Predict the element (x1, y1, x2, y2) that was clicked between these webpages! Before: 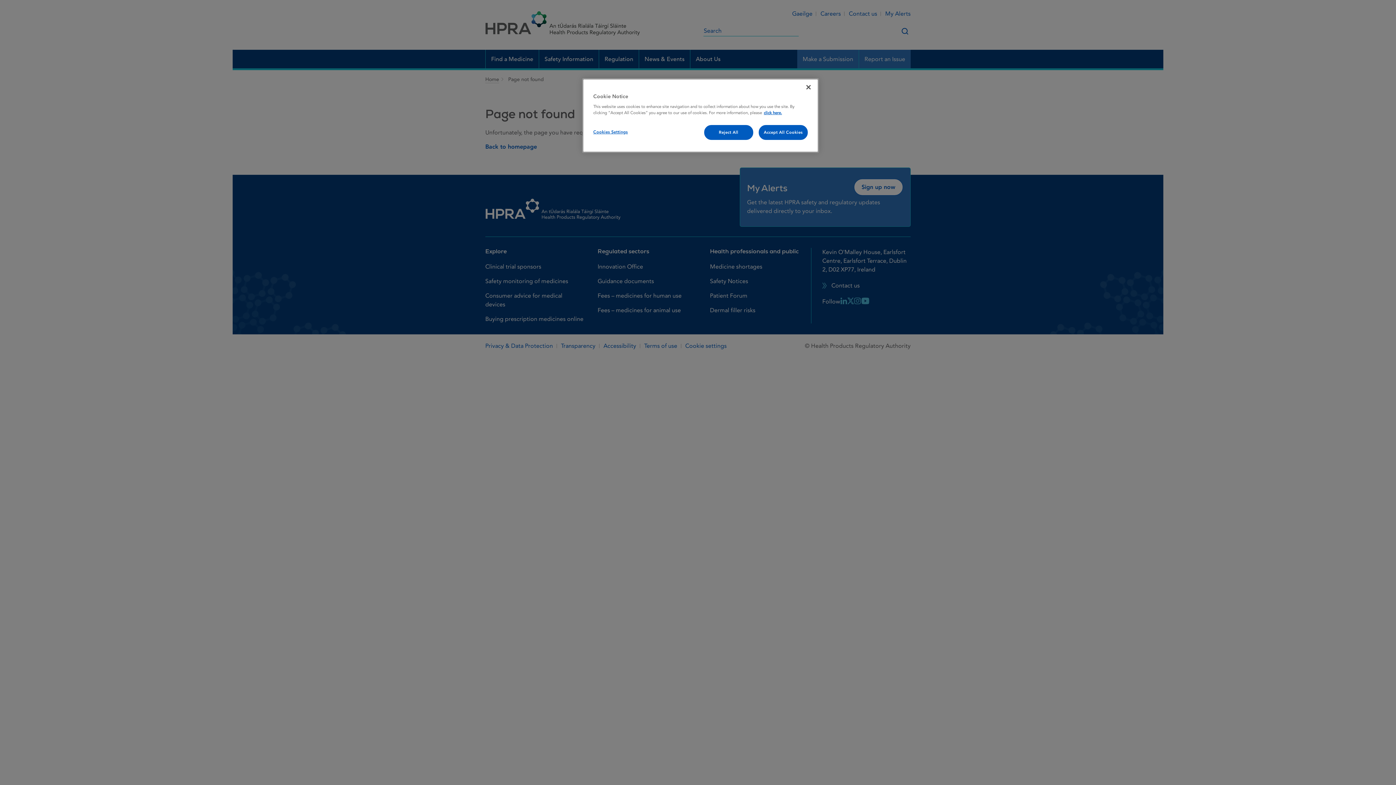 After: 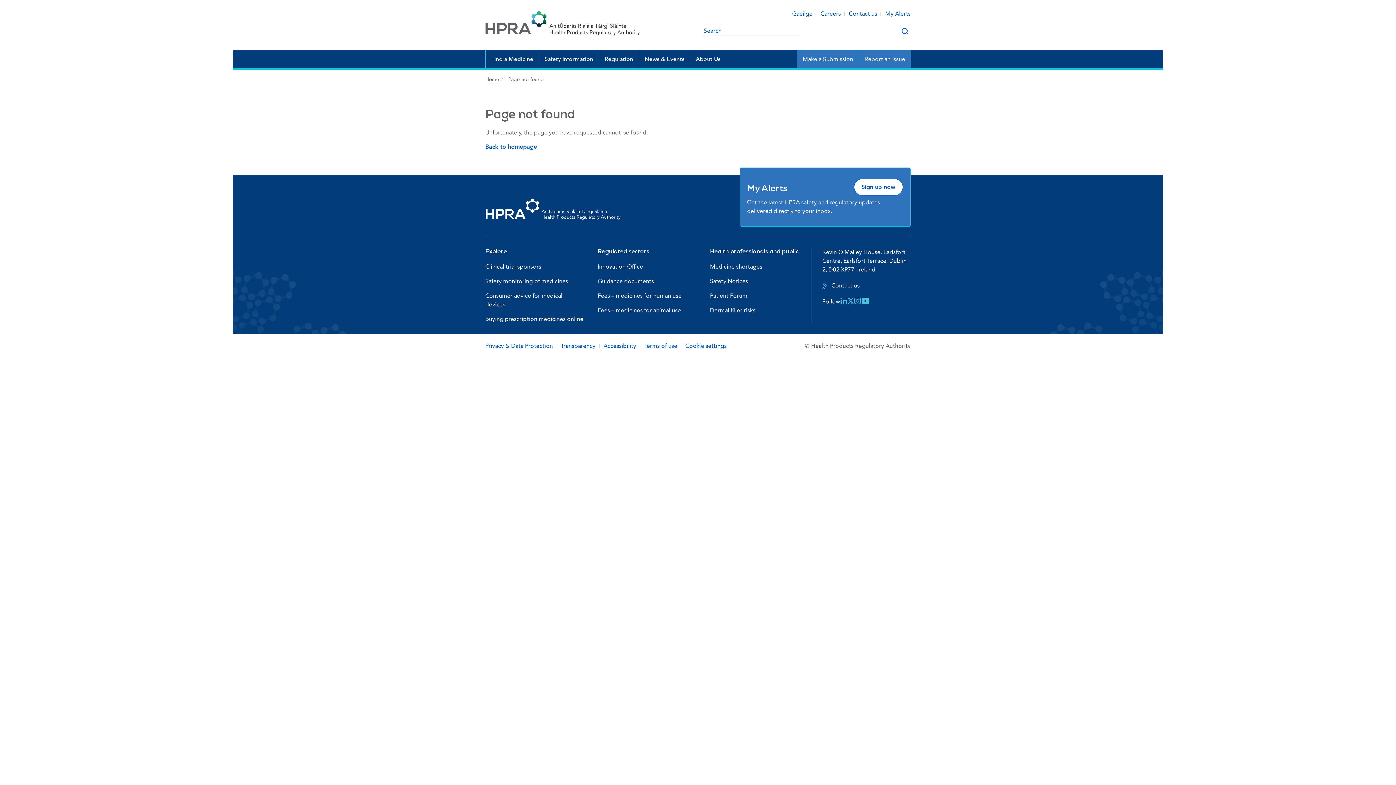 Action: bbox: (800, 79, 816, 95) label: Close